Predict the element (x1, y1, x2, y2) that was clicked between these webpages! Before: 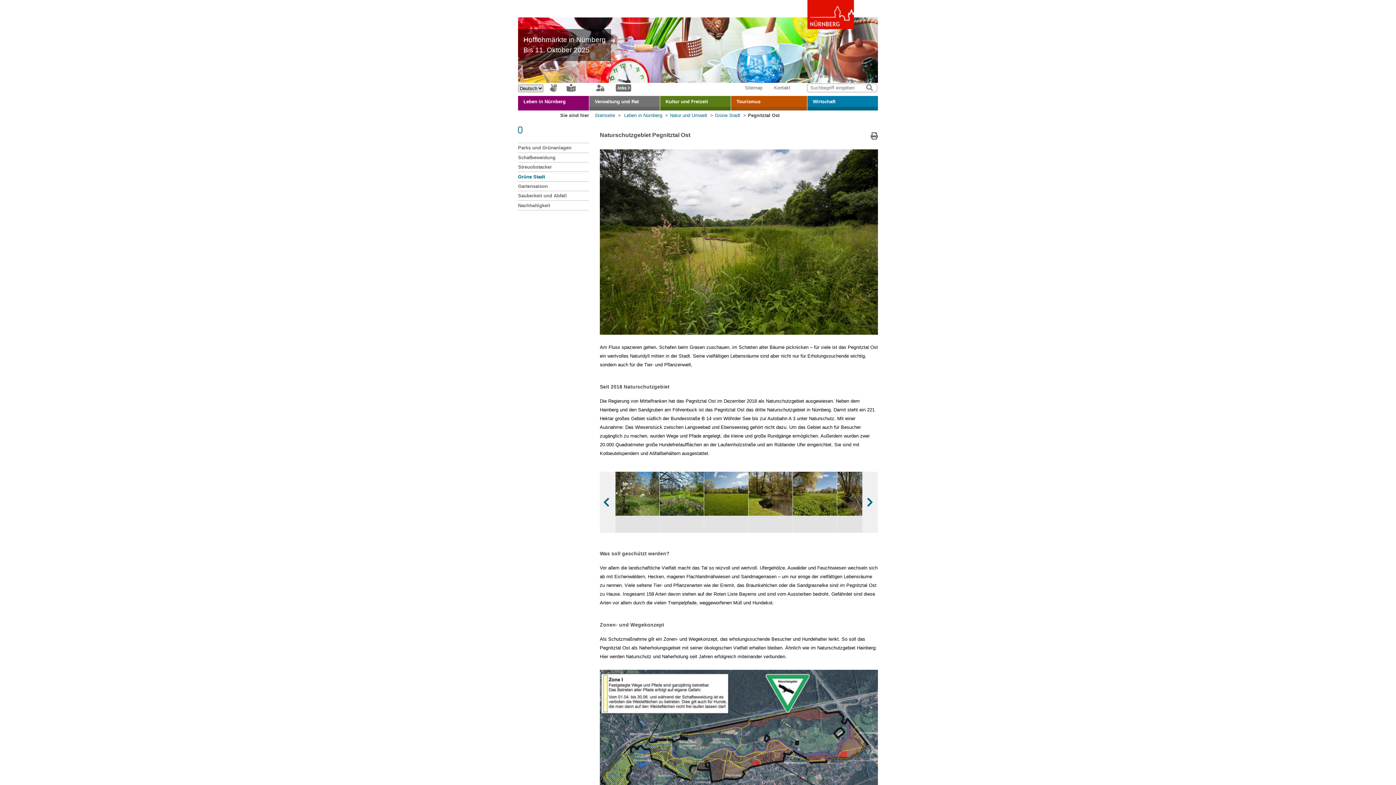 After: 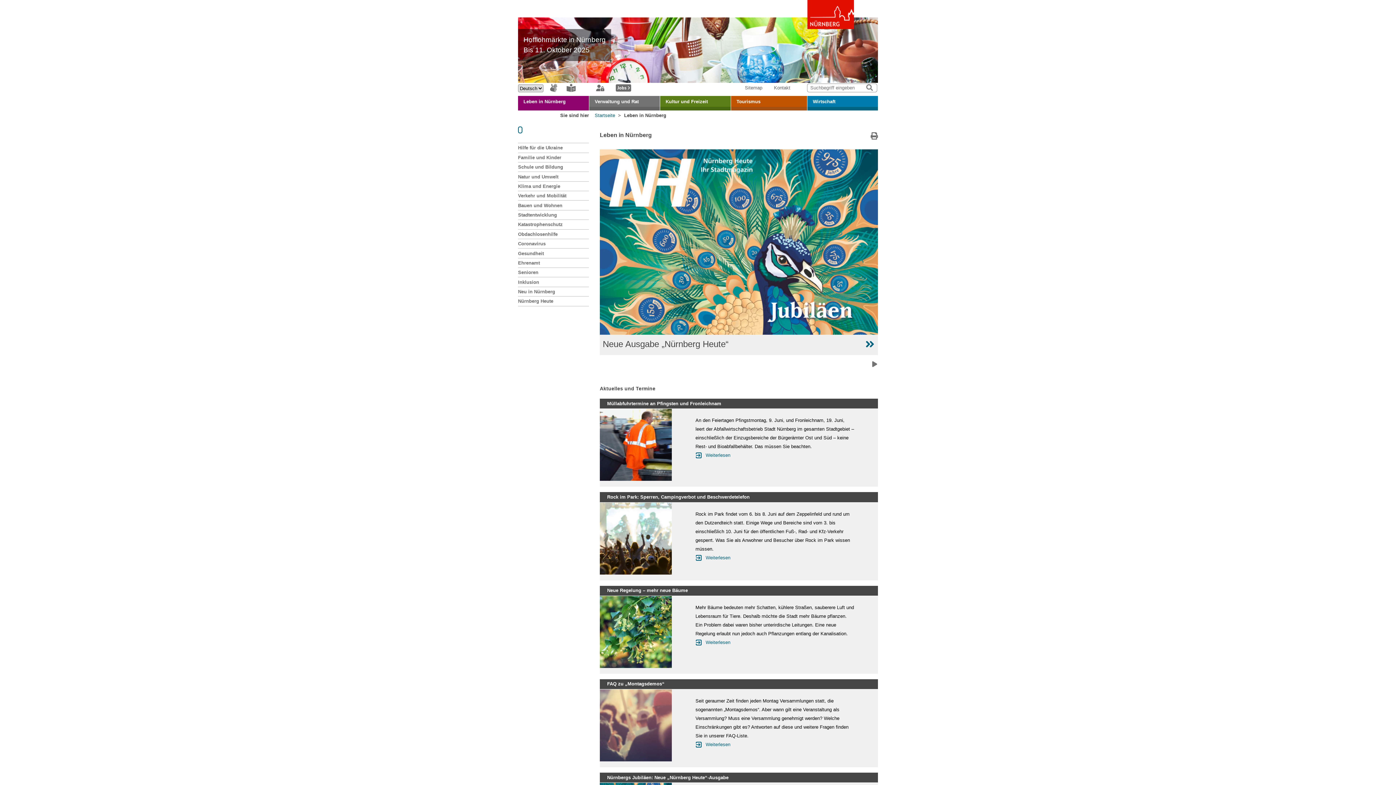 Action: bbox: (624, 112, 662, 118) label: Leben in Nürnberg